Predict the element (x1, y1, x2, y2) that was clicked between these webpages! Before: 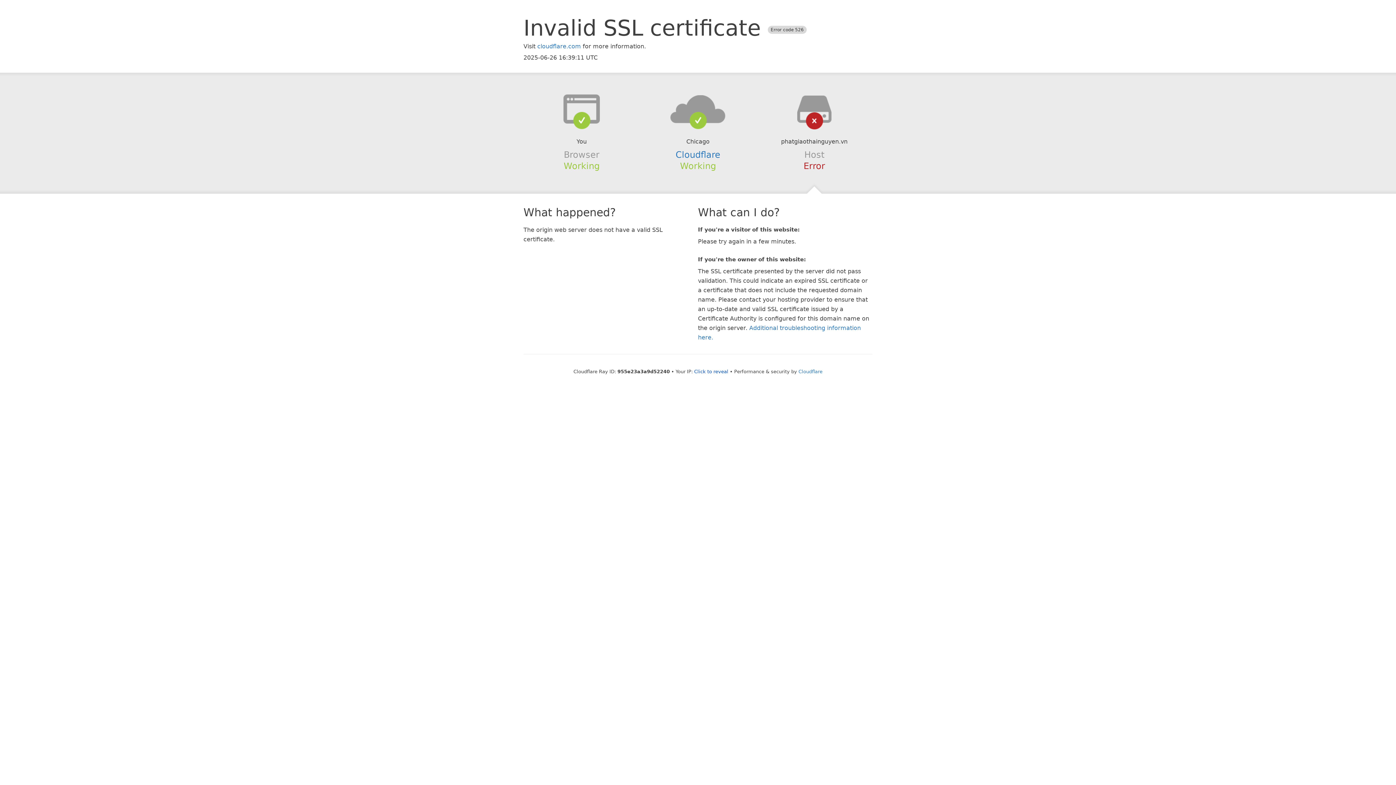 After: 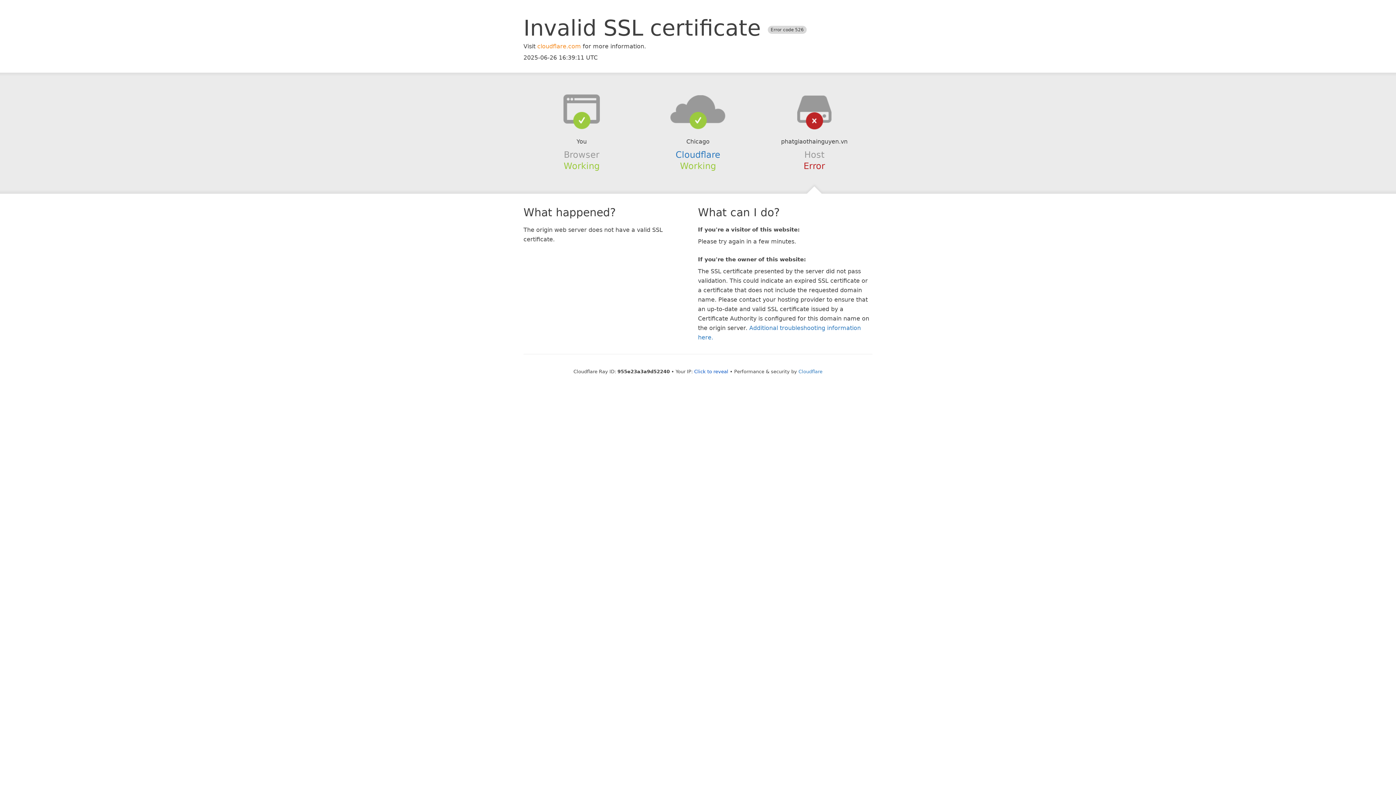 Action: bbox: (537, 42, 581, 49) label: cloudflare.com